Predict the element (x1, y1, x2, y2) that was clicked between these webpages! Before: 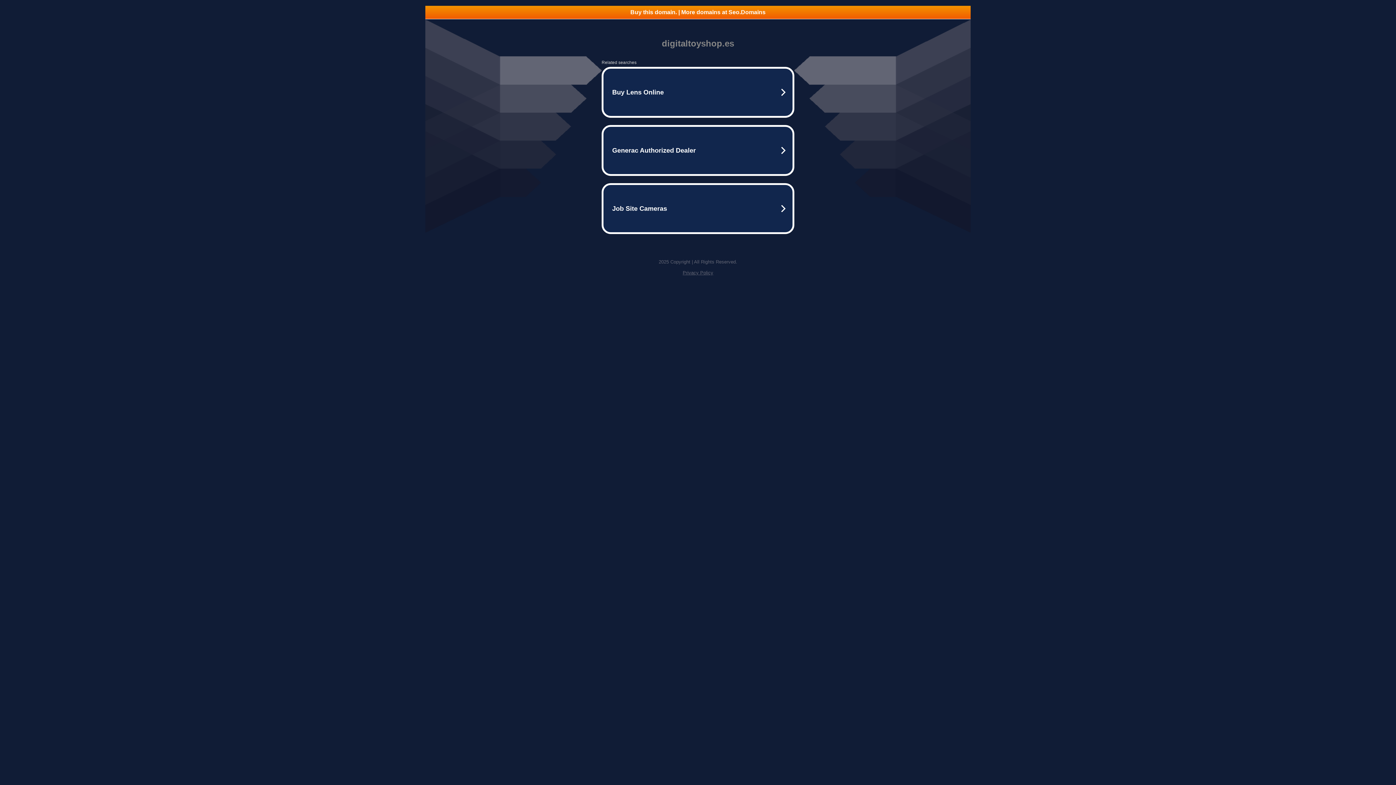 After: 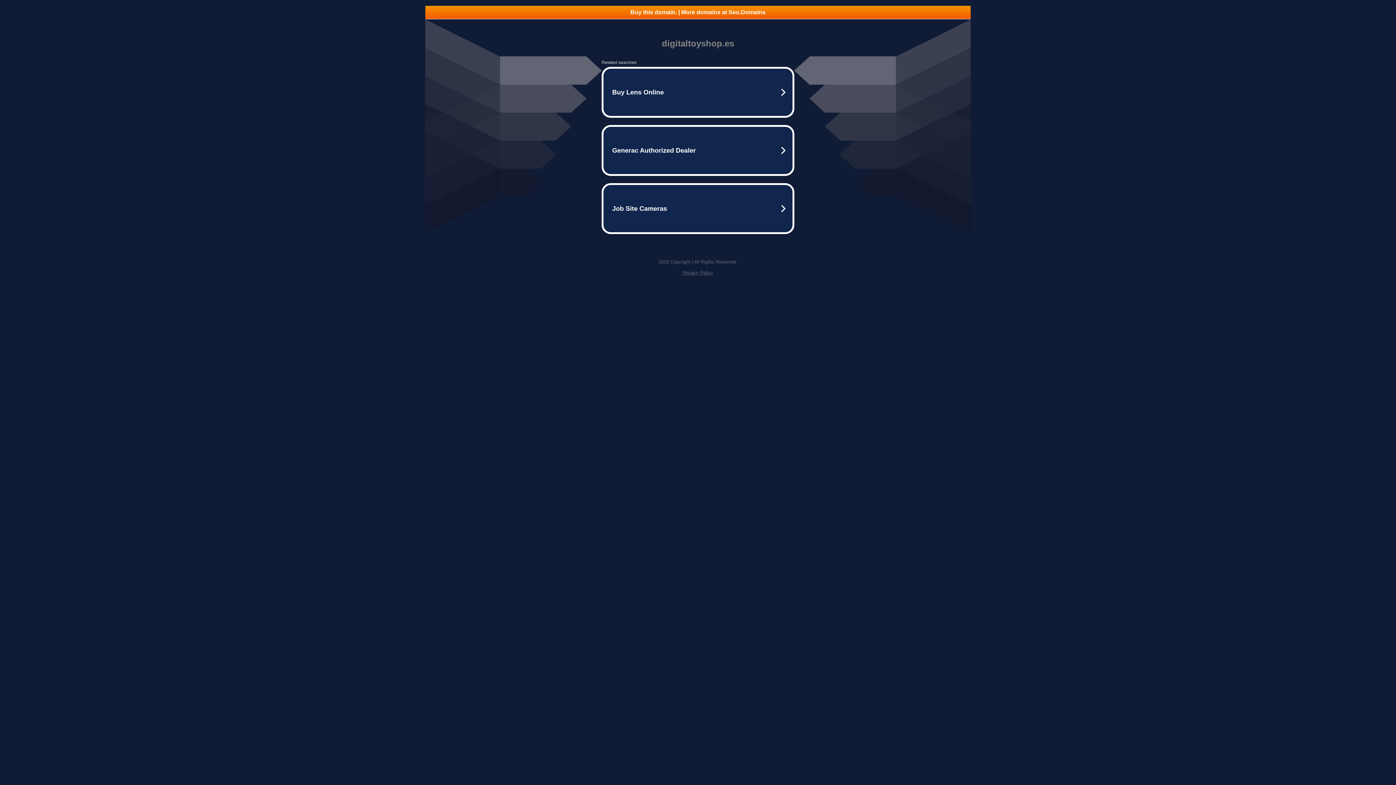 Action: label: Privacy Policy bbox: (682, 270, 713, 275)